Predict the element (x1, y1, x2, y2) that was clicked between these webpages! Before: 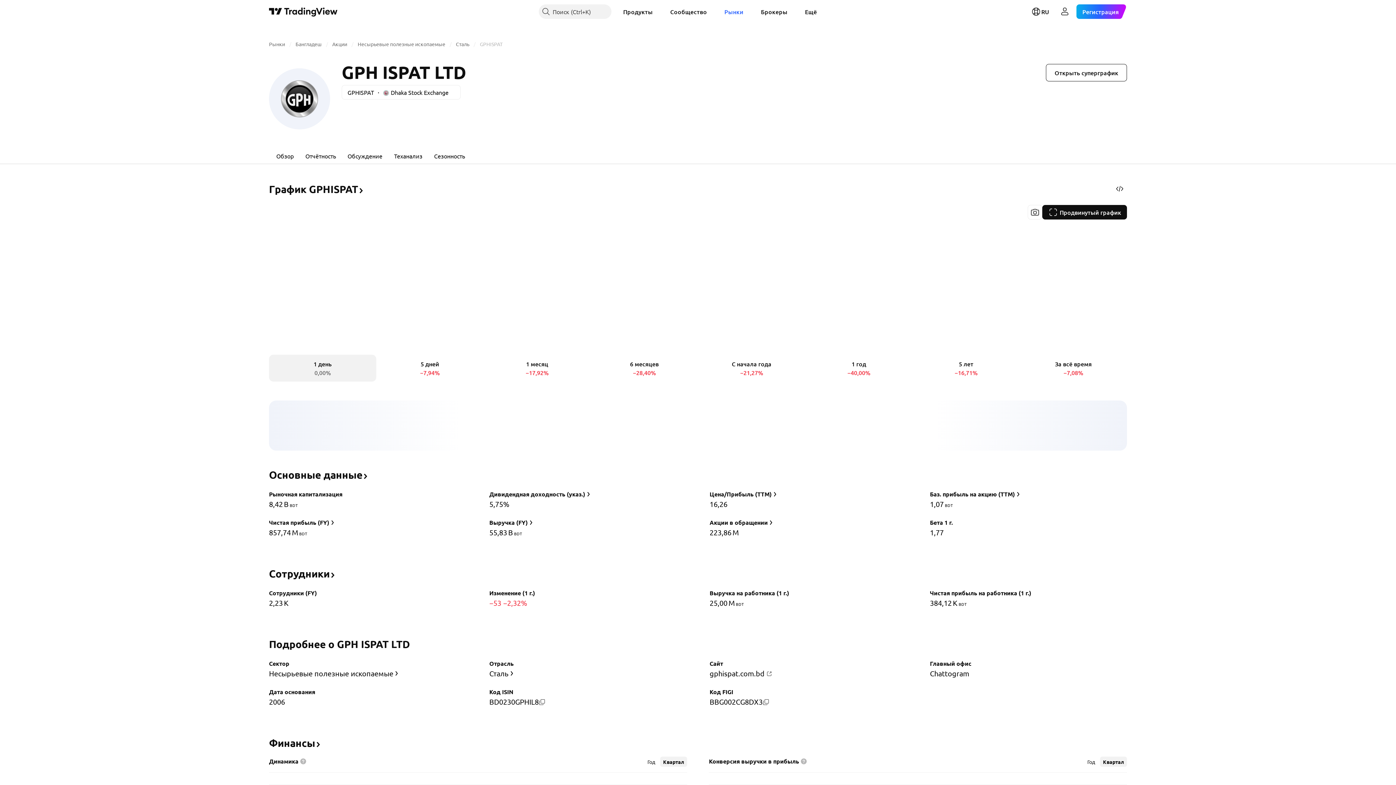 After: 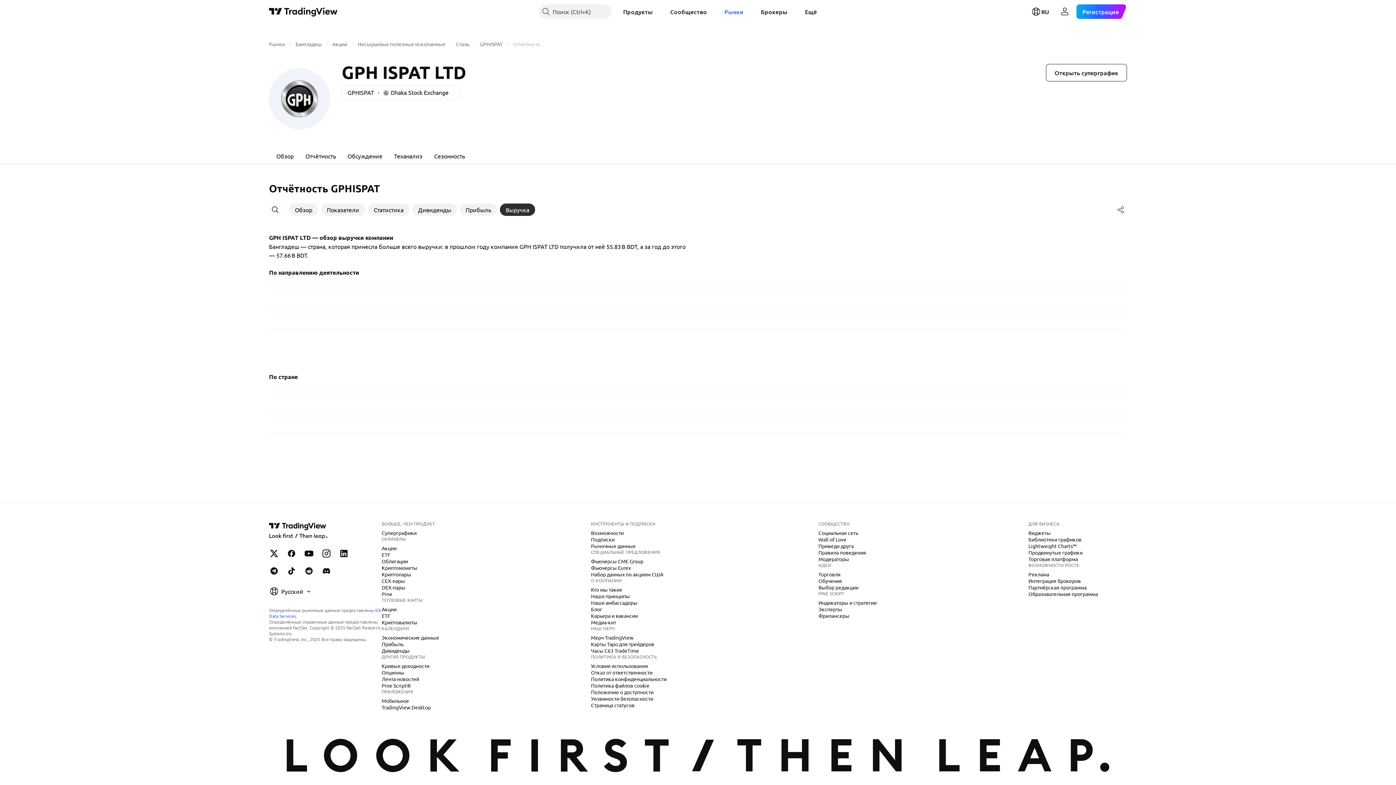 Action: label: Выручка (FY) bbox: (488, 517, 535, 528)